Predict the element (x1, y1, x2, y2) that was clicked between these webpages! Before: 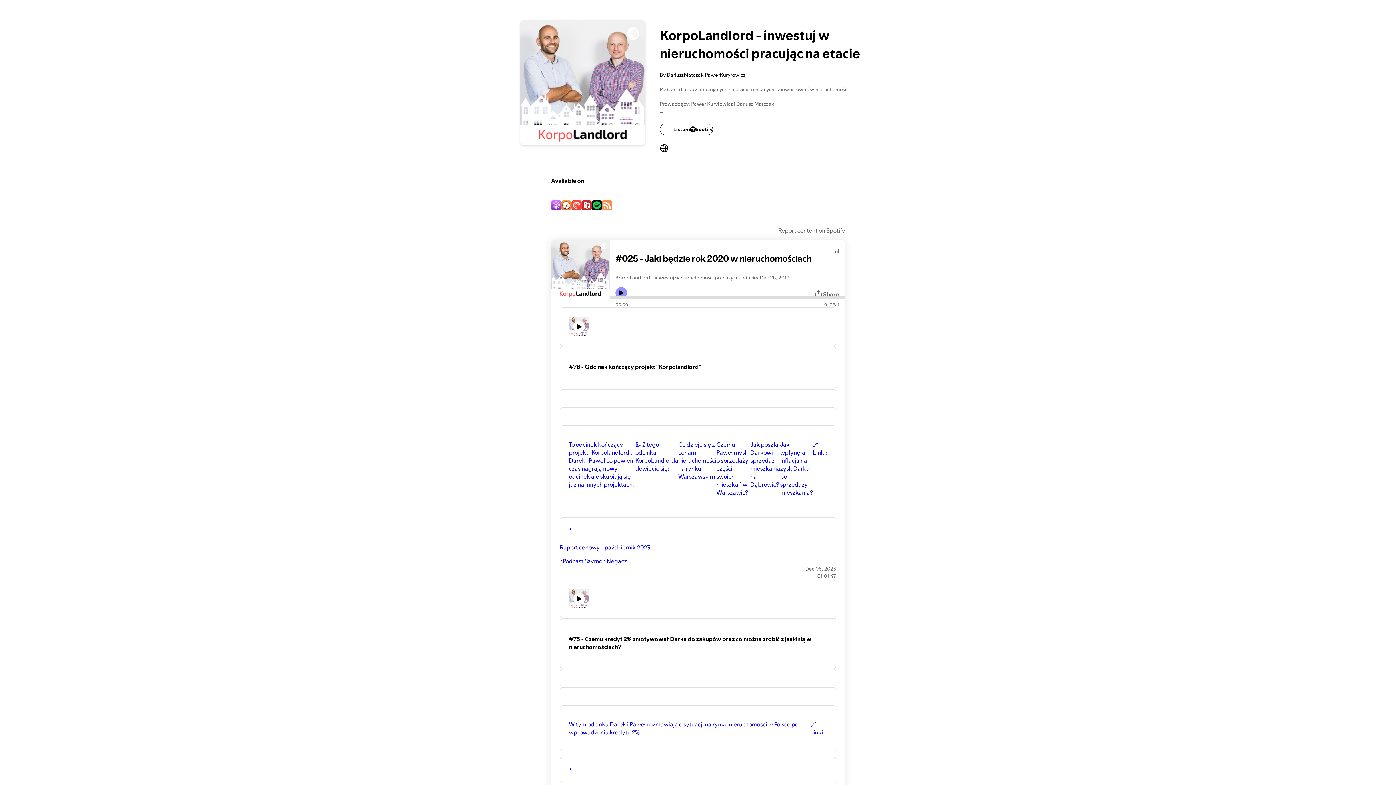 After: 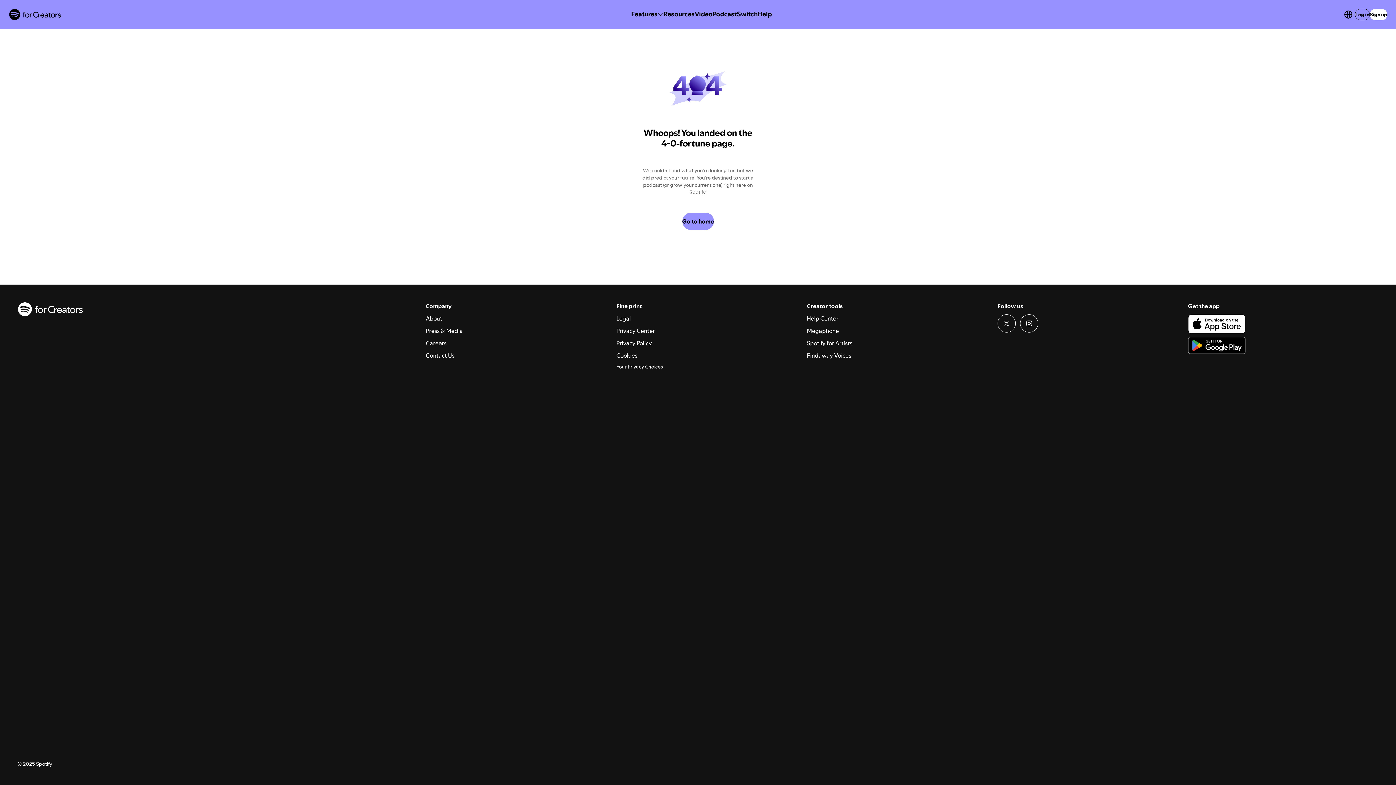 Action: bbox: (560, 669, 836, 687)